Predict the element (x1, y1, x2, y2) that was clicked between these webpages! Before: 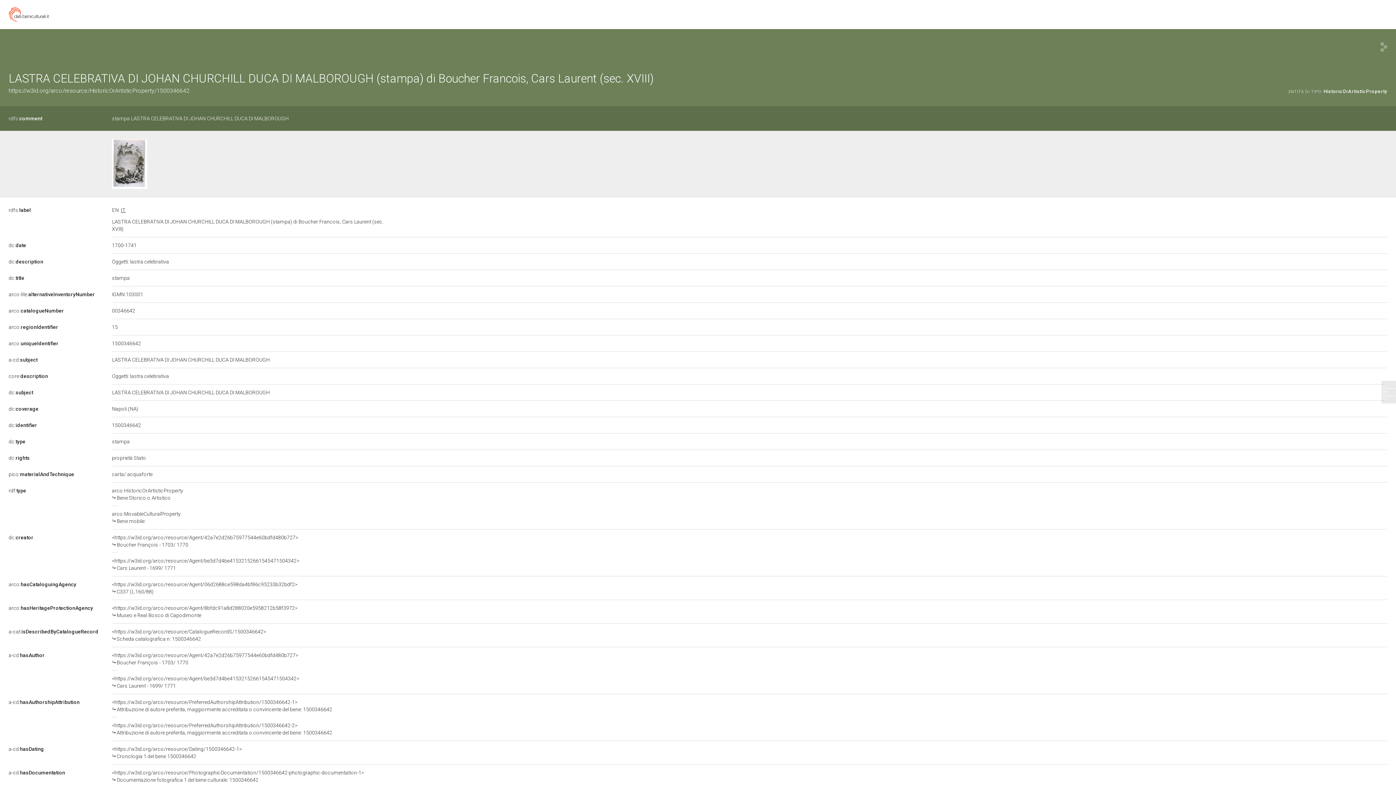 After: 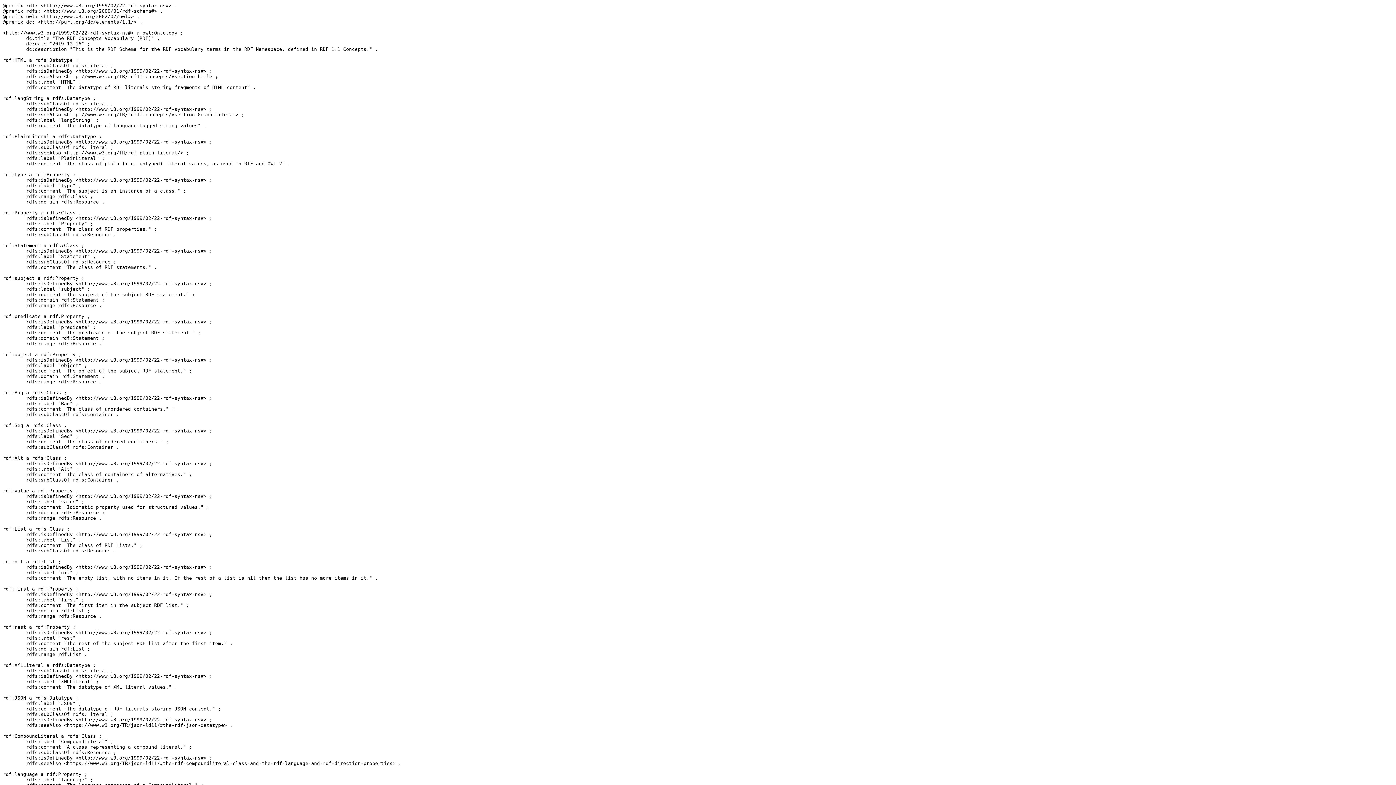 Action: bbox: (8, 488, 26, 493) label: rdf:type